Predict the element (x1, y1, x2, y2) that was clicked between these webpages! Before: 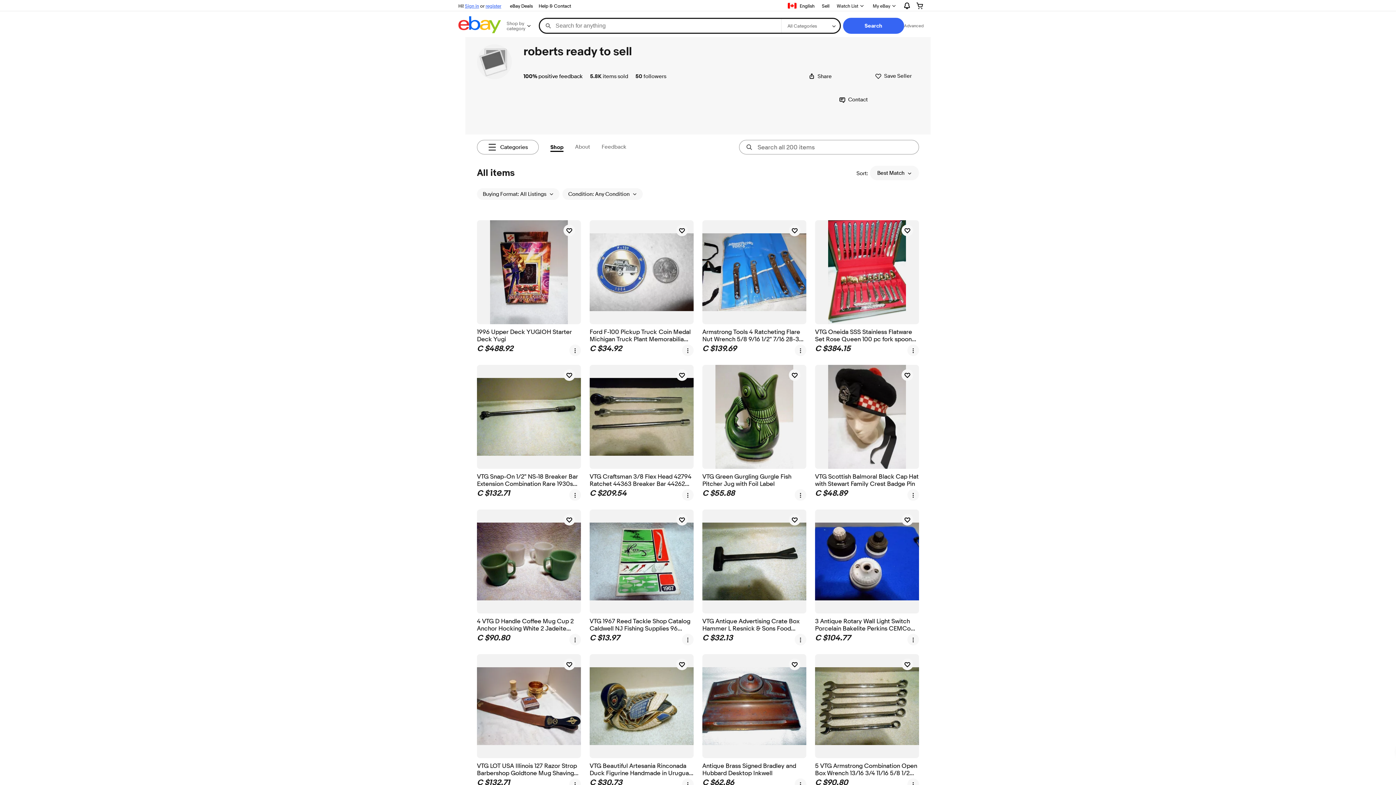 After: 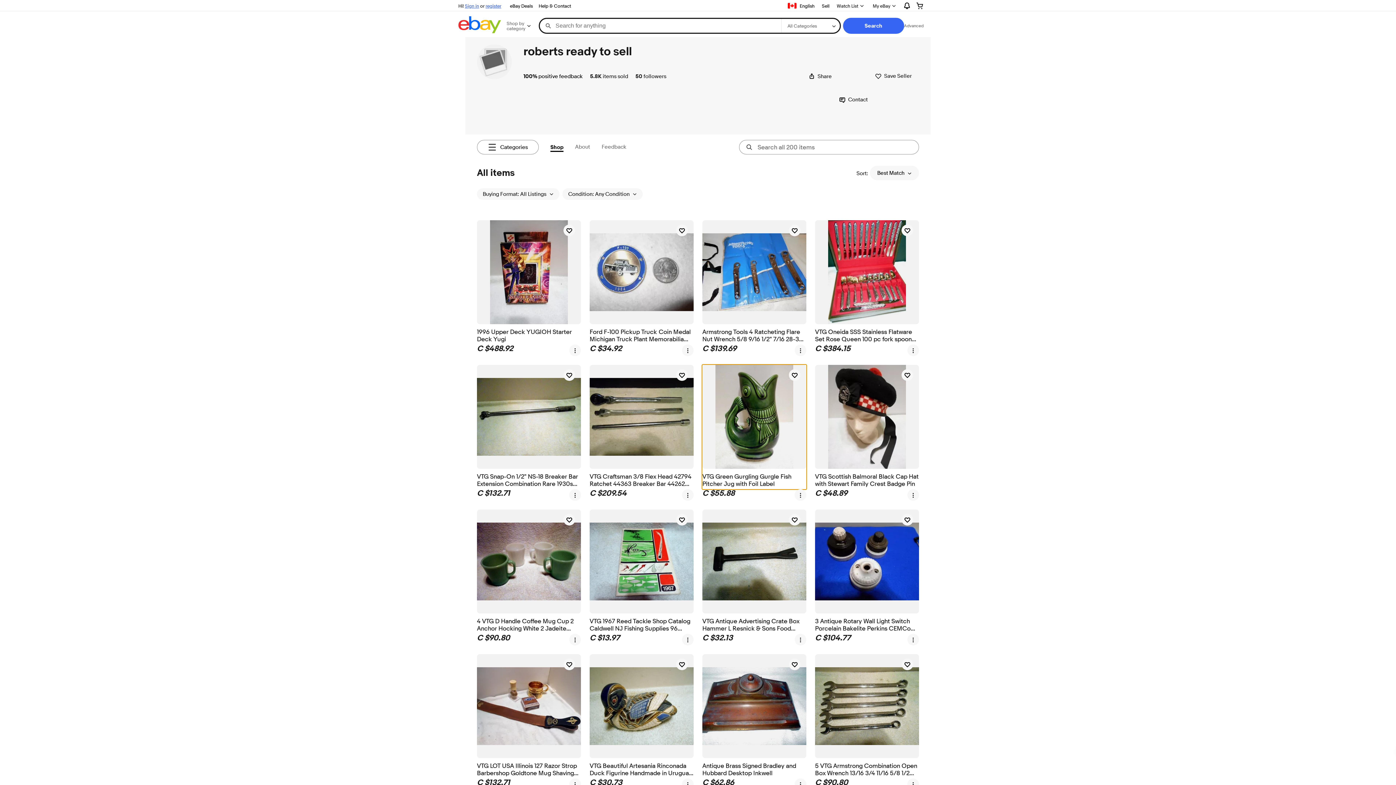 Action: bbox: (702, 365, 806, 489) label: VTG  Green Gurgling Gurgle Fish Pitcher Jug with Foil Label